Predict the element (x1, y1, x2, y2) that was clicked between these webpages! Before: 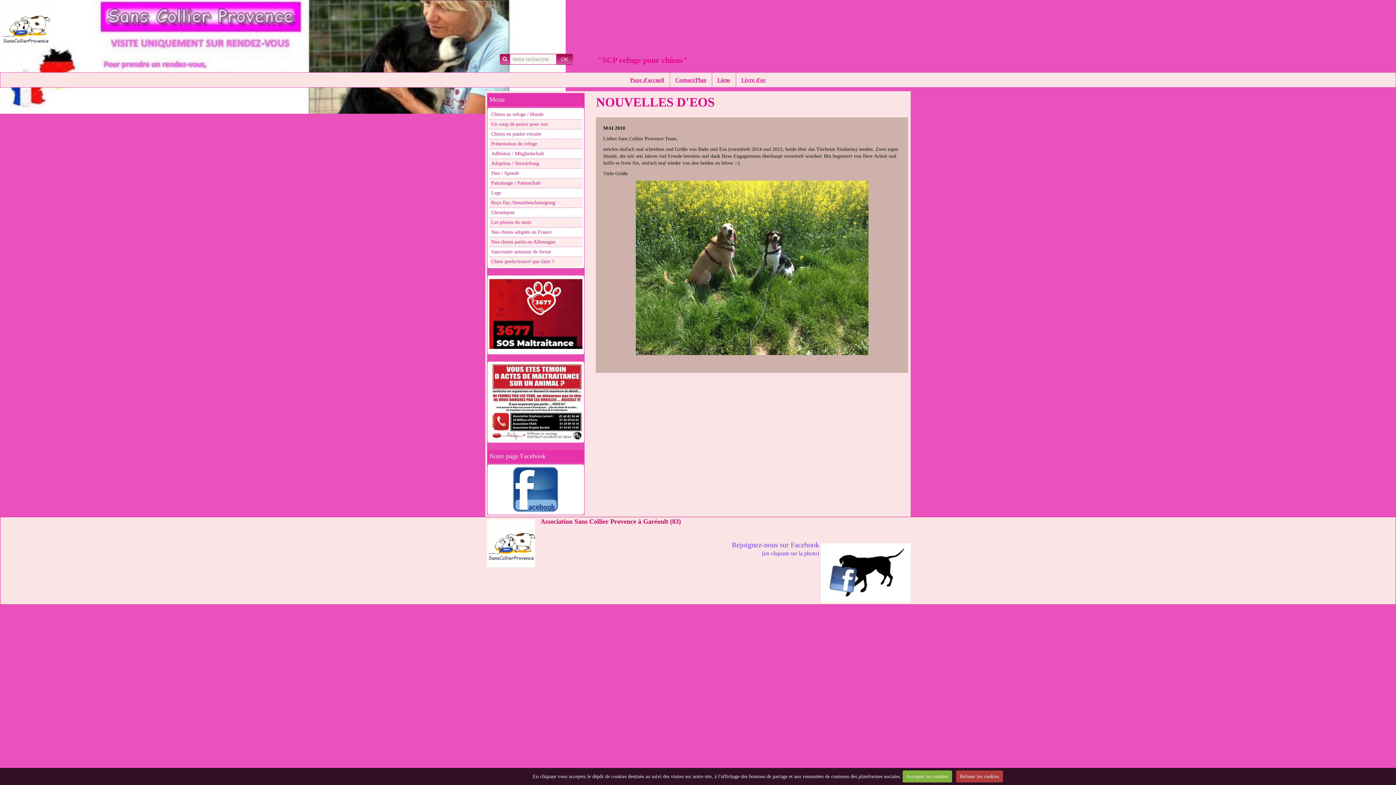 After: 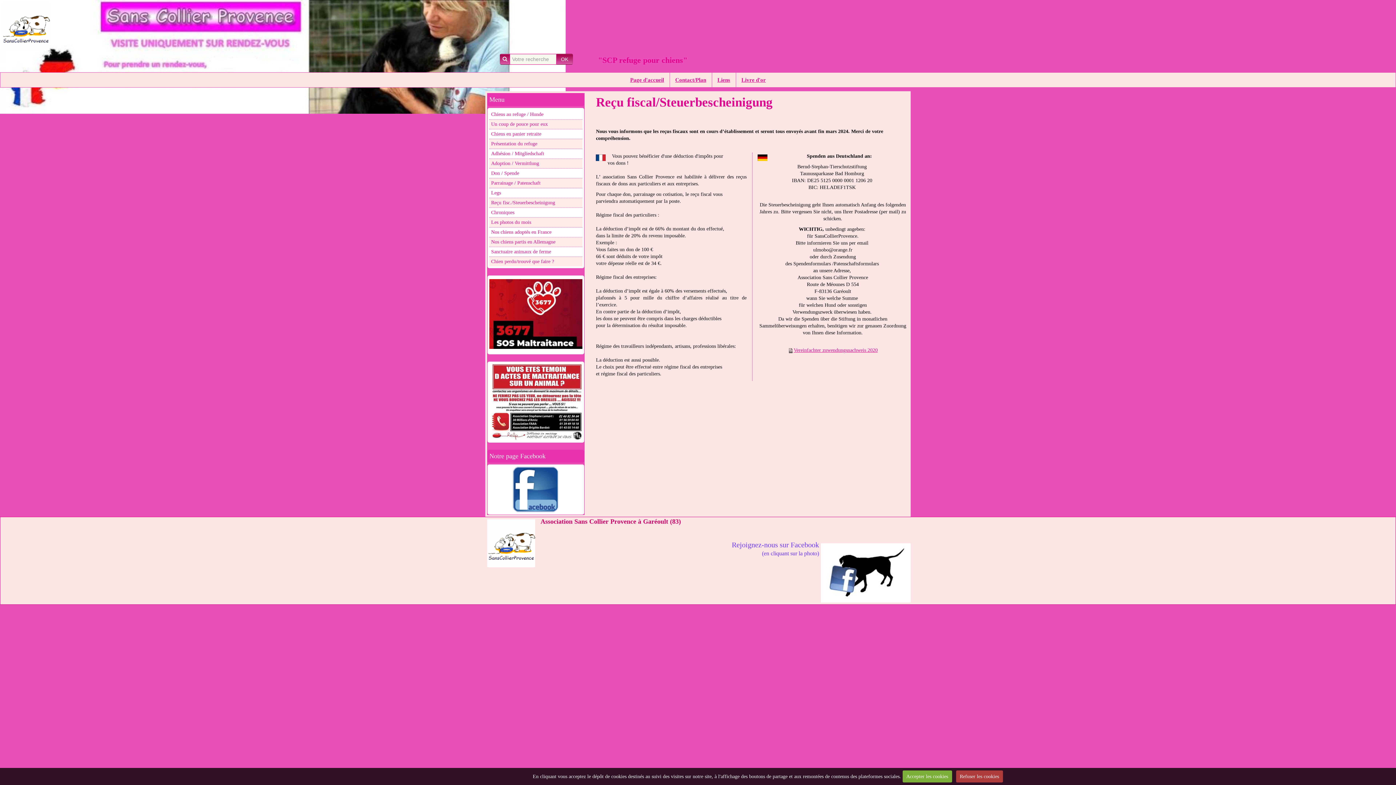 Action: label: Reçu fisc./Steuerbescheinigung bbox: (489, 198, 582, 207)